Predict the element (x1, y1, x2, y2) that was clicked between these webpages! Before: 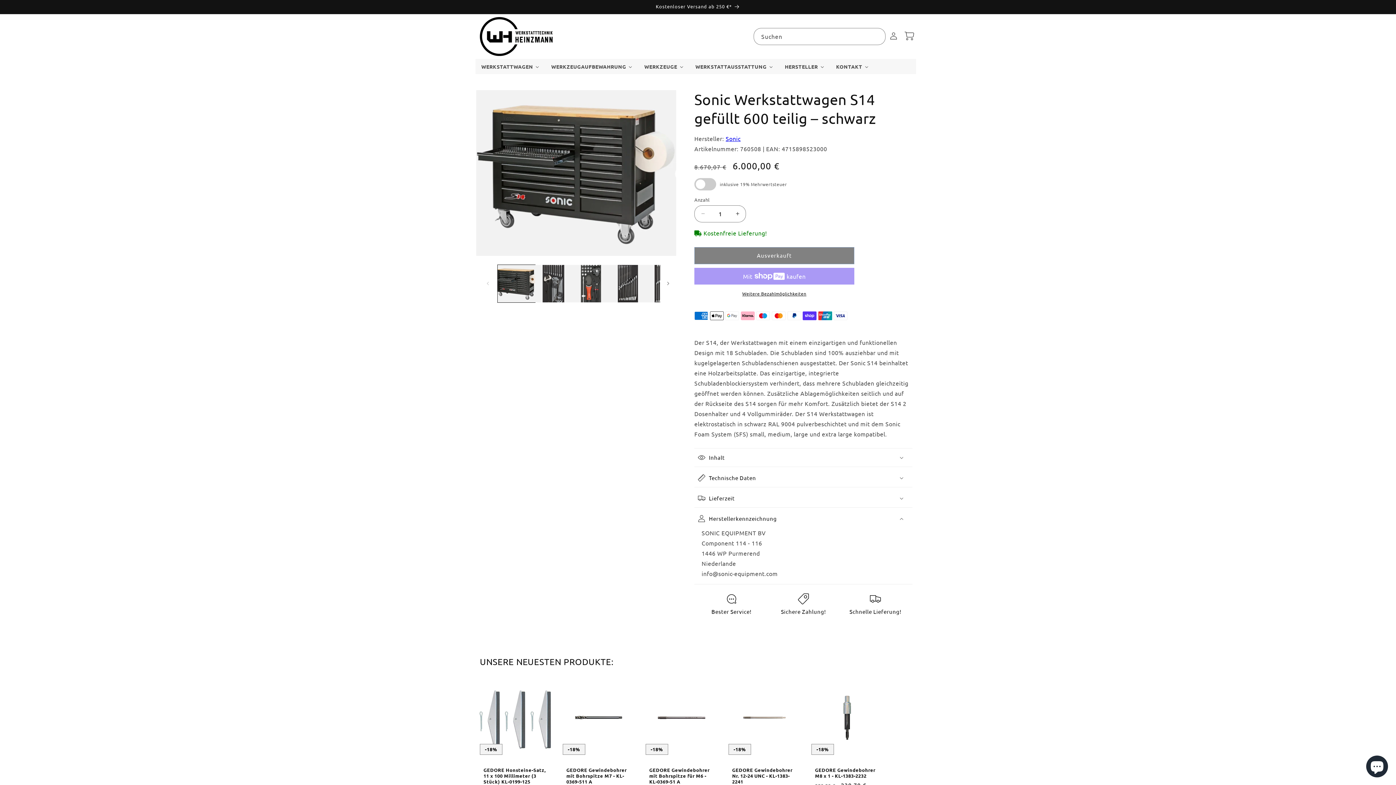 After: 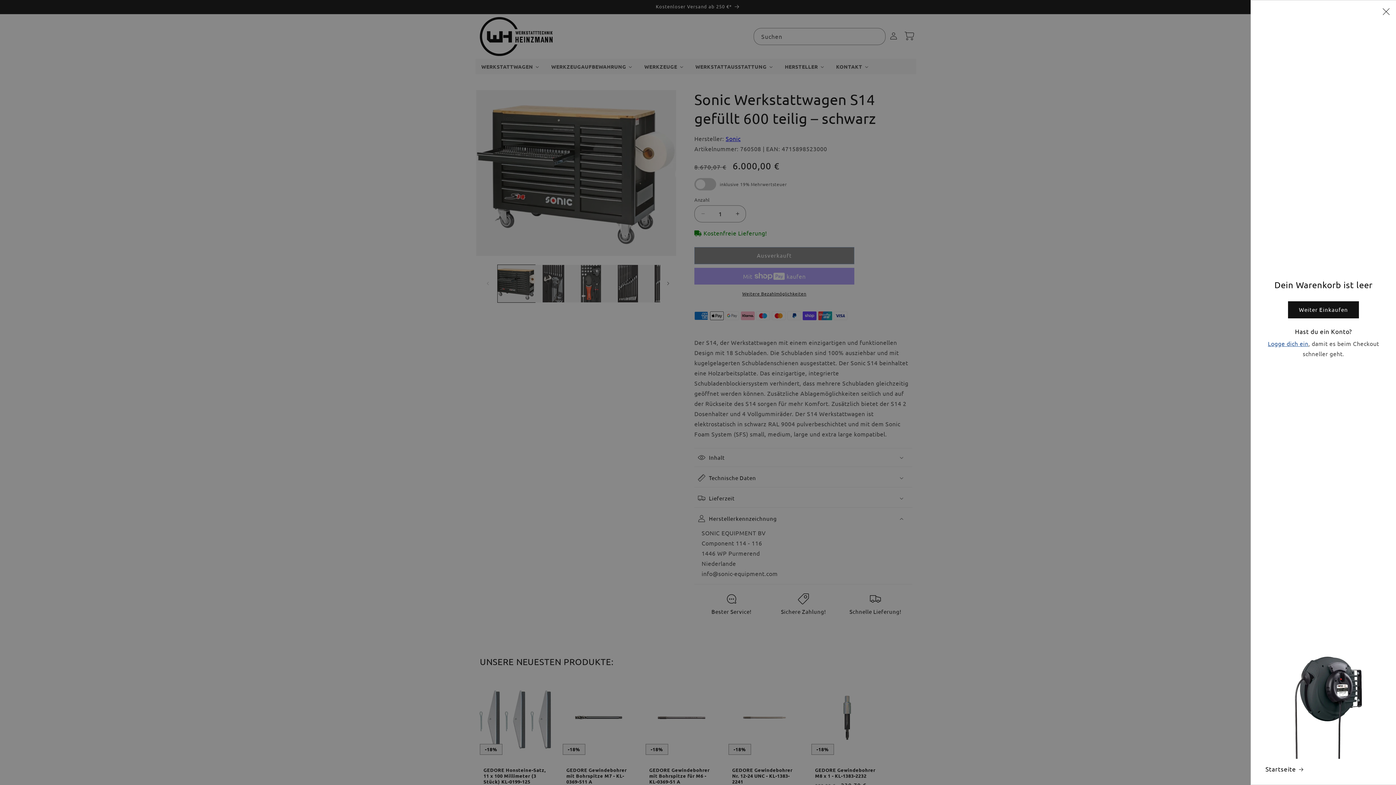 Action: bbox: (901, 27, 917, 43) label: Warenkorb